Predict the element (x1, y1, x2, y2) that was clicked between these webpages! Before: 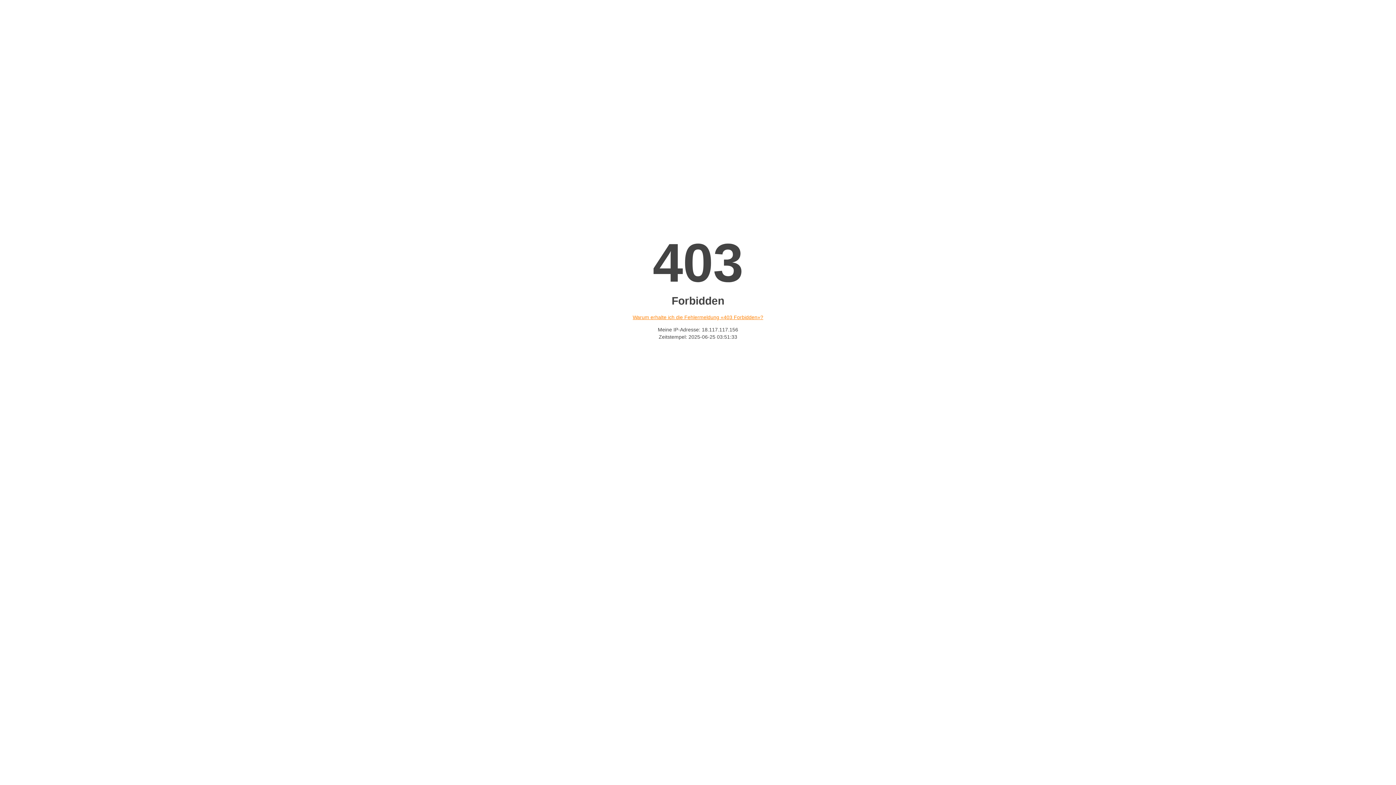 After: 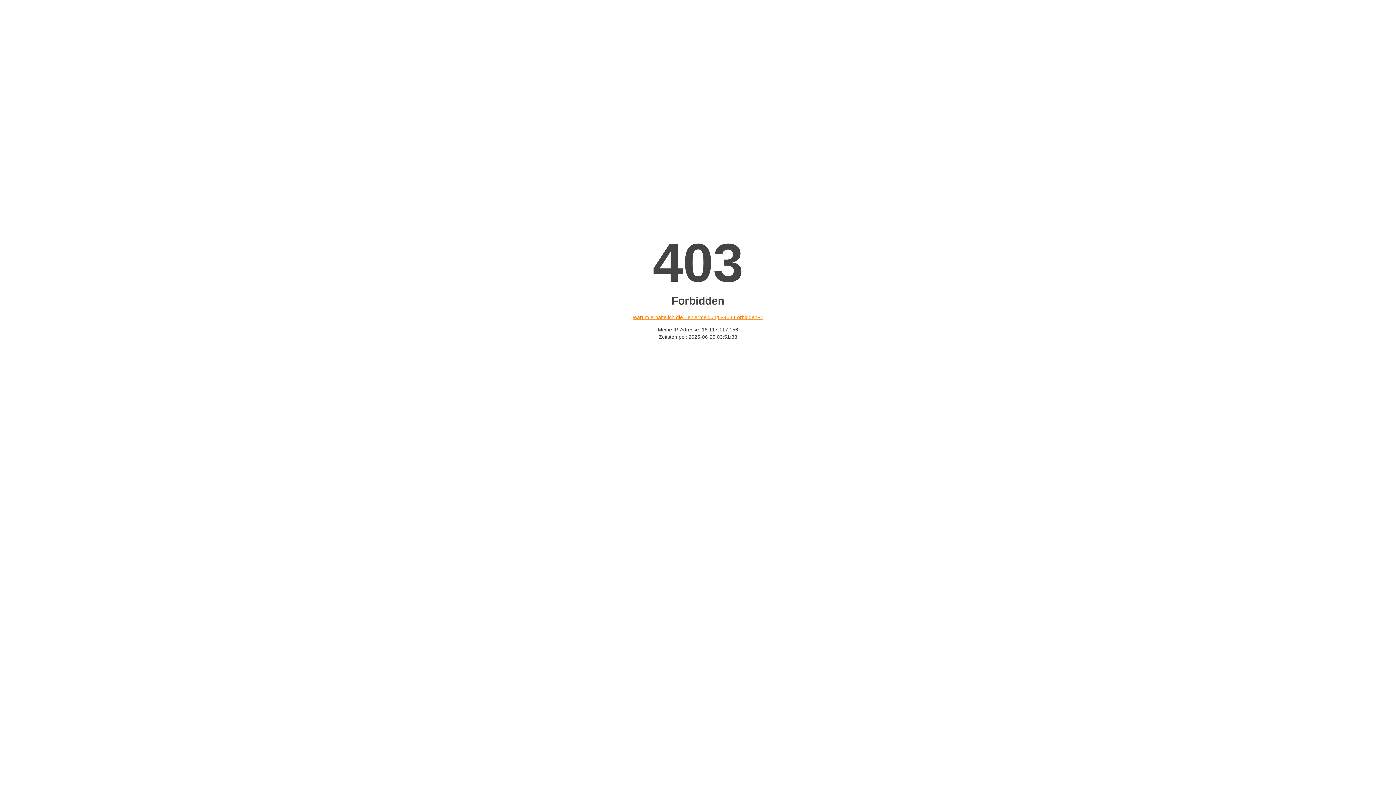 Action: label: Warum erhalte ich die Fehlermeldung «403 Forbidden»? bbox: (632, 314, 763, 320)